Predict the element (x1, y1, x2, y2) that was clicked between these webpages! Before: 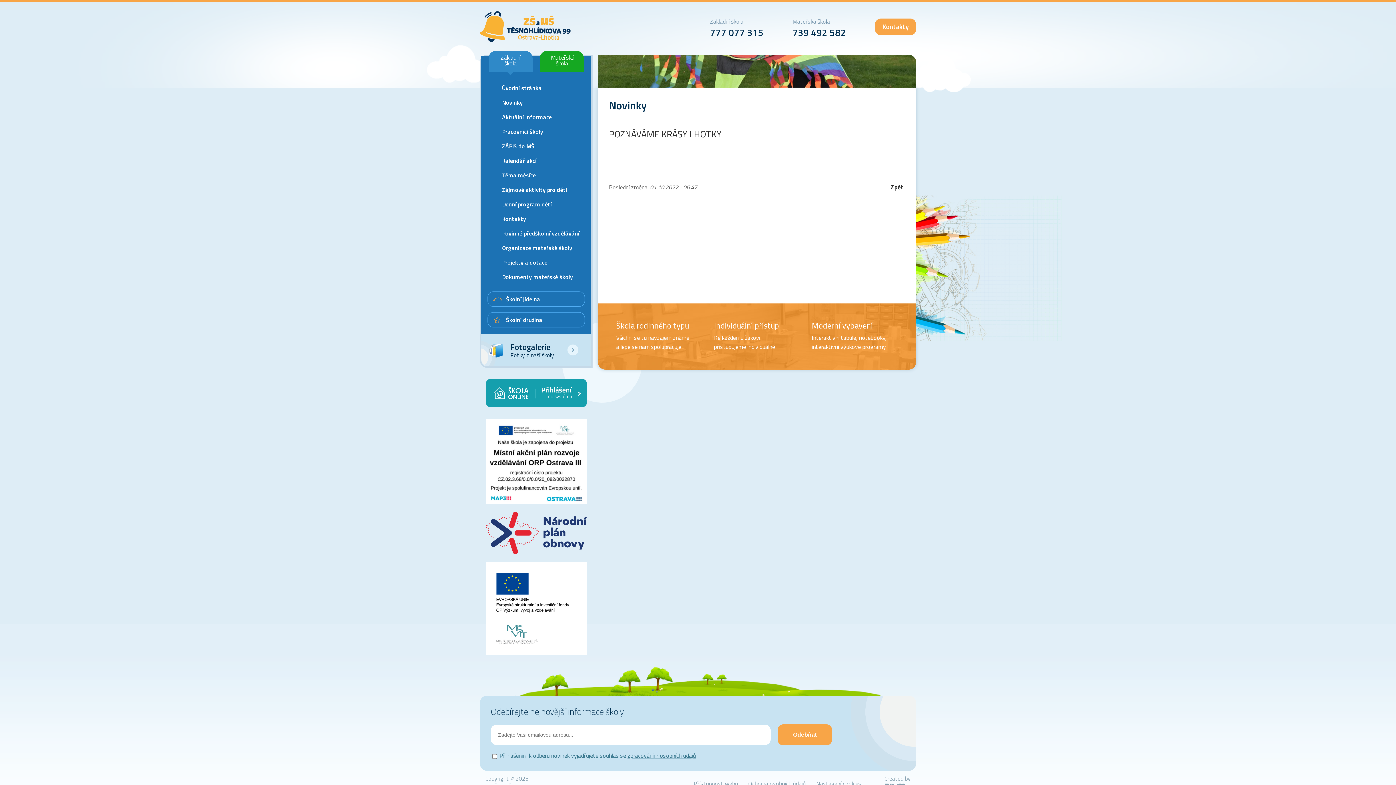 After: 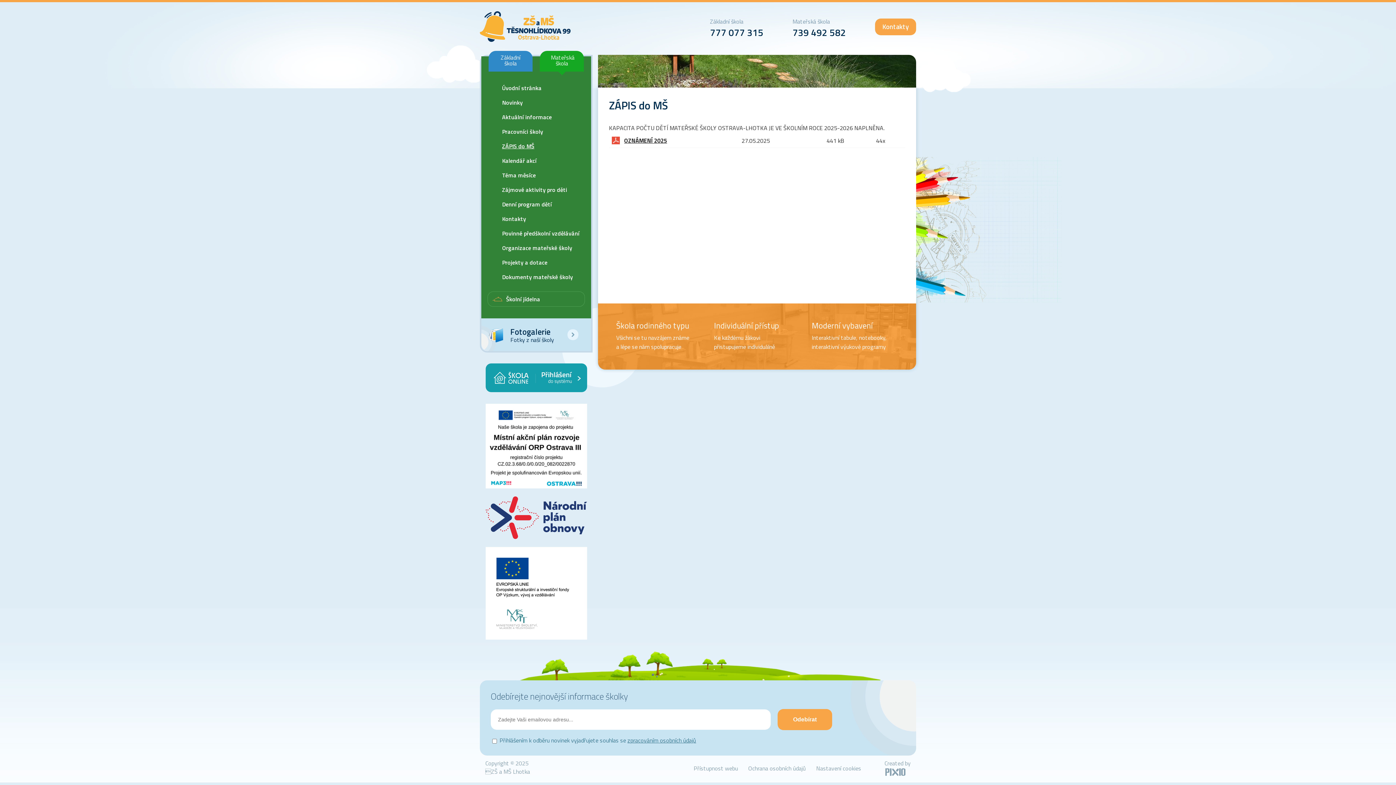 Action: bbox: (498, 138, 585, 153) label: ZÁPIS do MŠ